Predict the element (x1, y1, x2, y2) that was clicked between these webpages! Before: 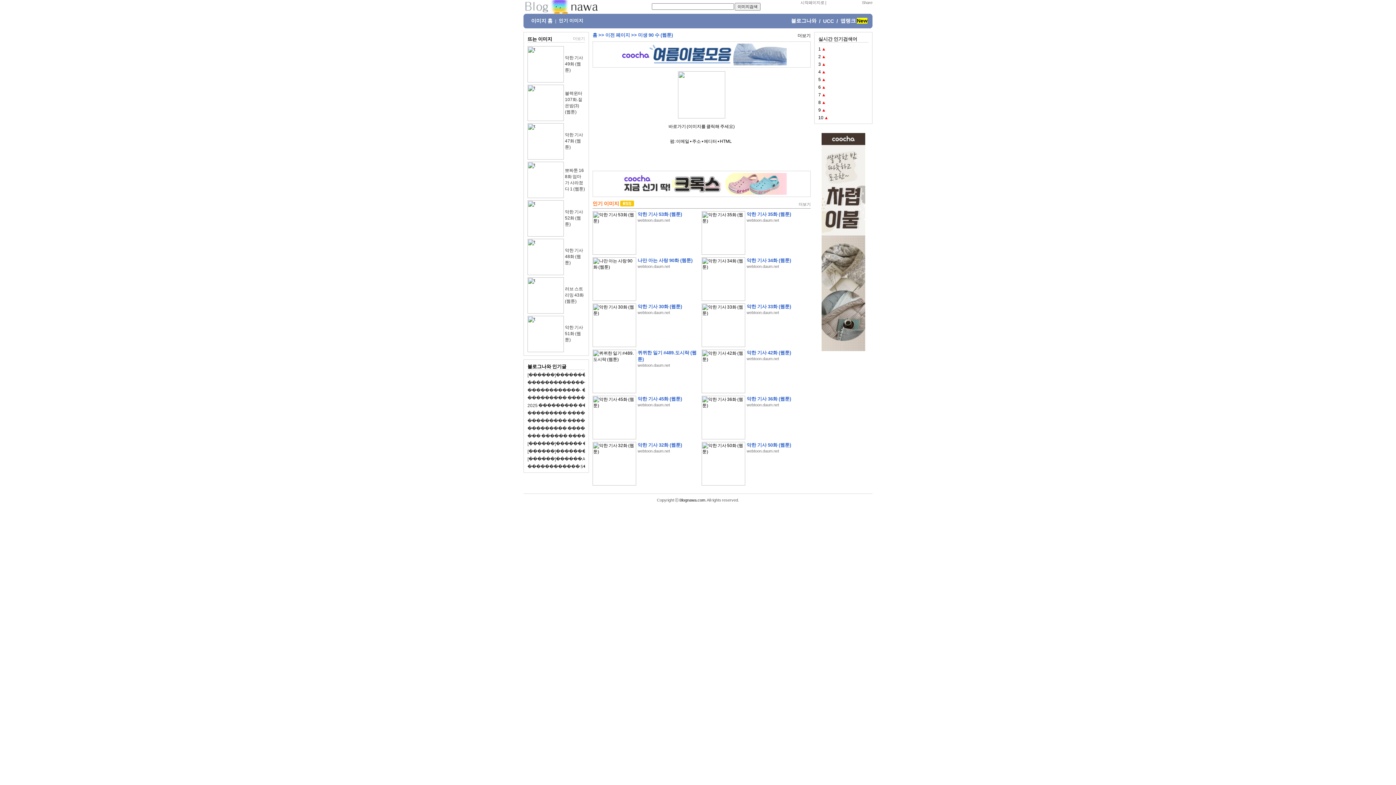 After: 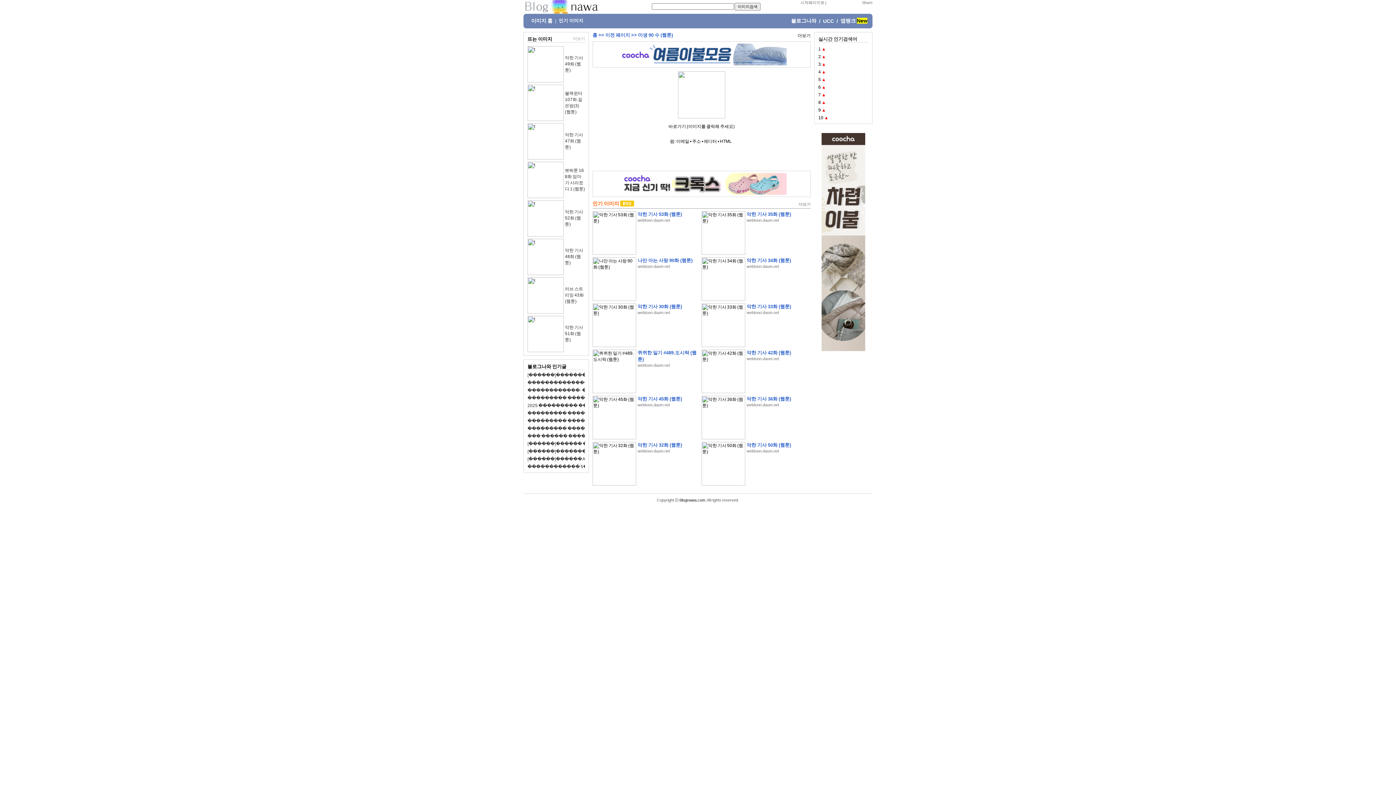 Action: bbox: (701, 368, 745, 373)